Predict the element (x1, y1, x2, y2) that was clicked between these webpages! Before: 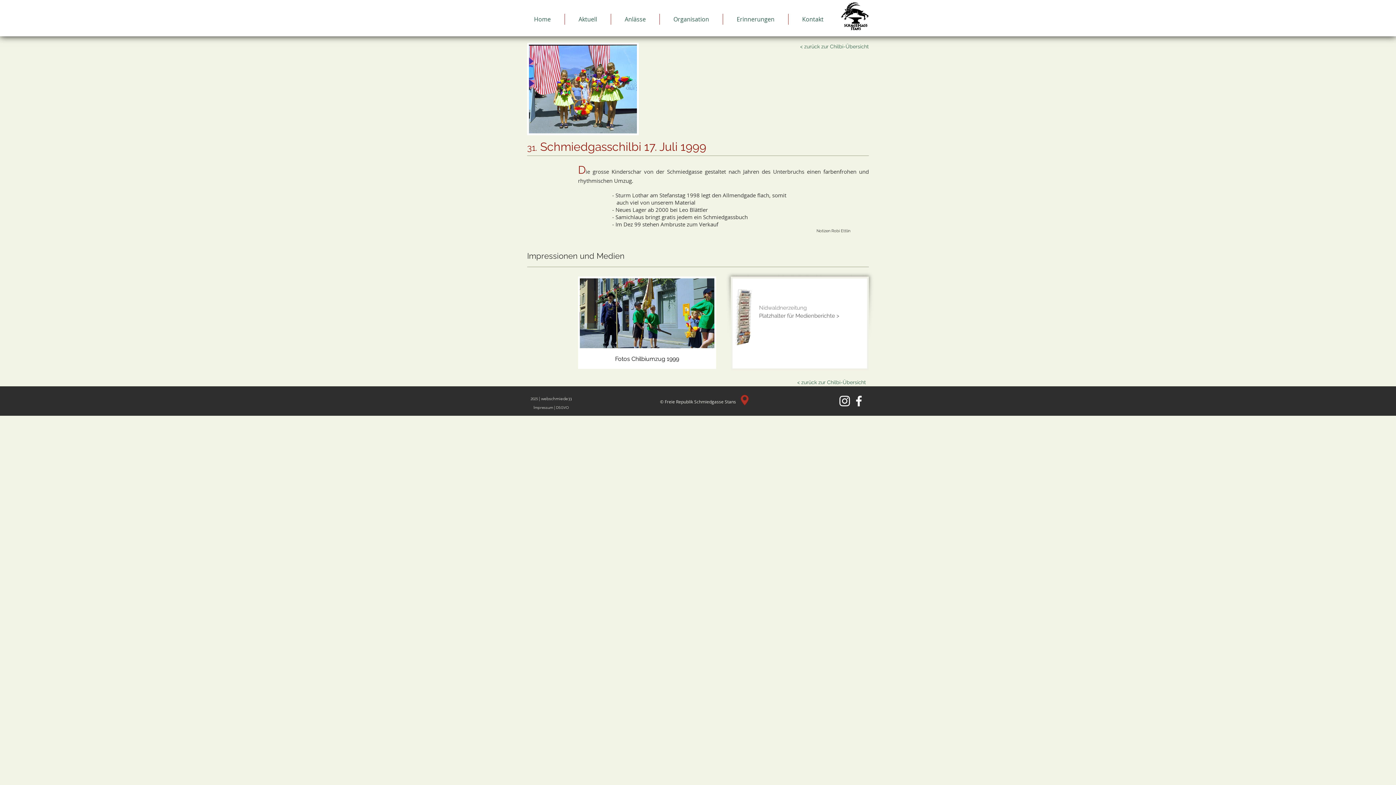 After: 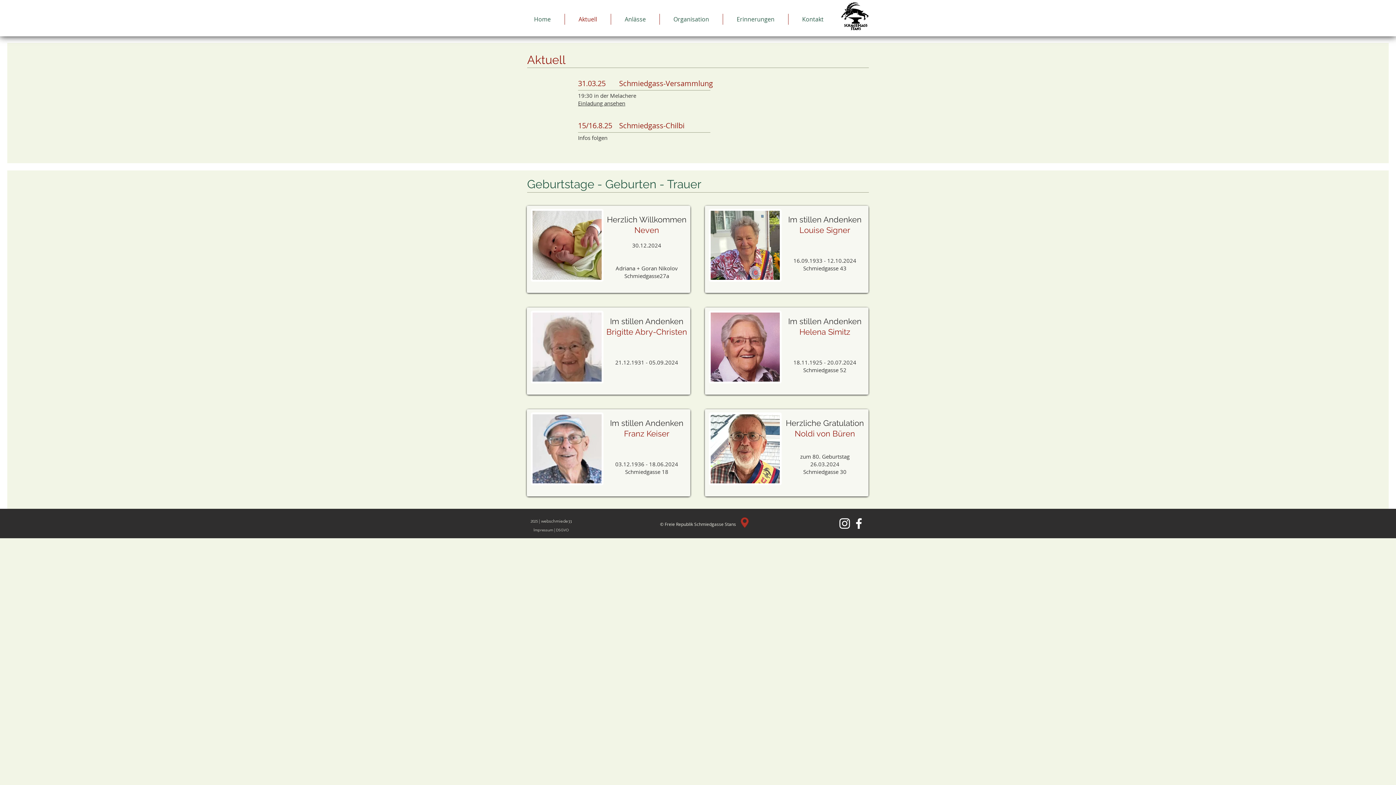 Action: bbox: (565, 13, 610, 24) label: Aktuell